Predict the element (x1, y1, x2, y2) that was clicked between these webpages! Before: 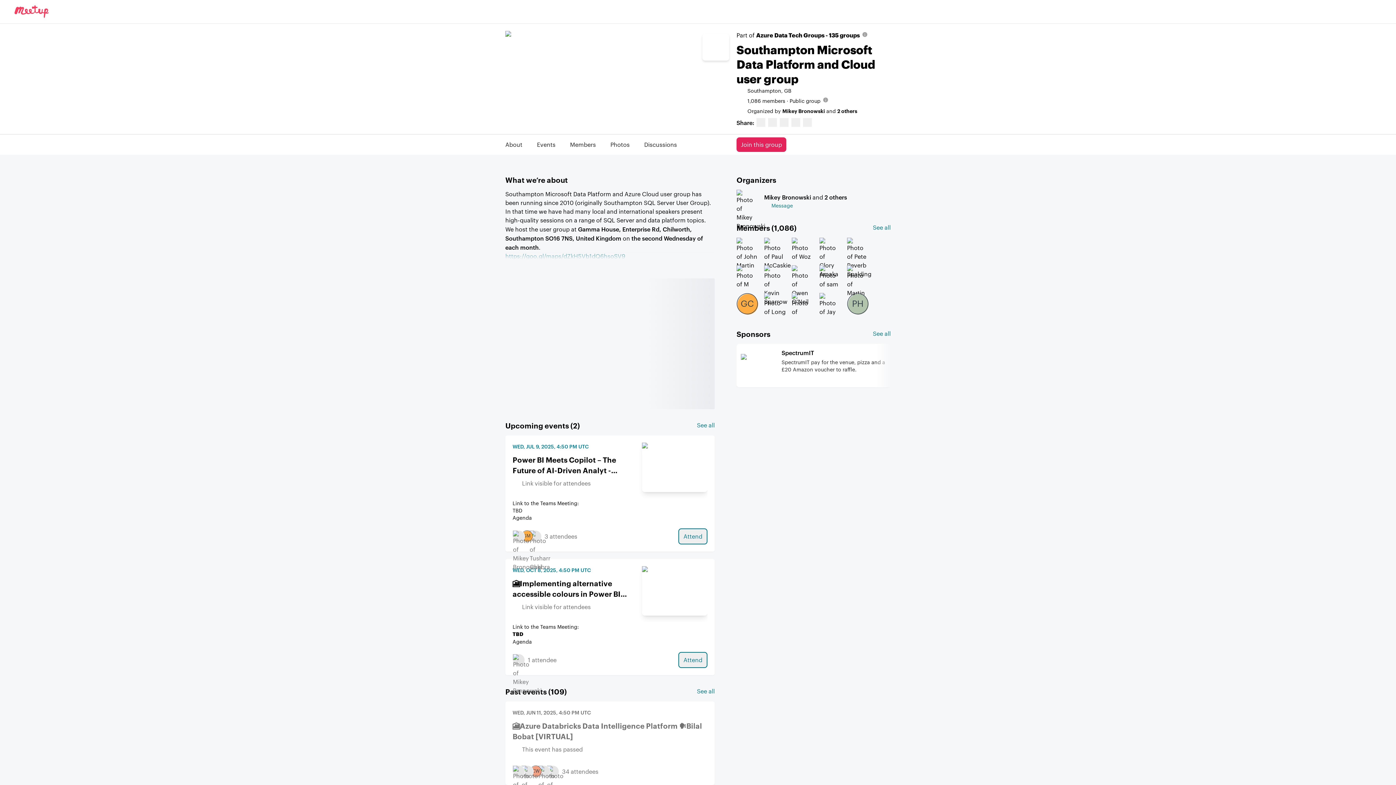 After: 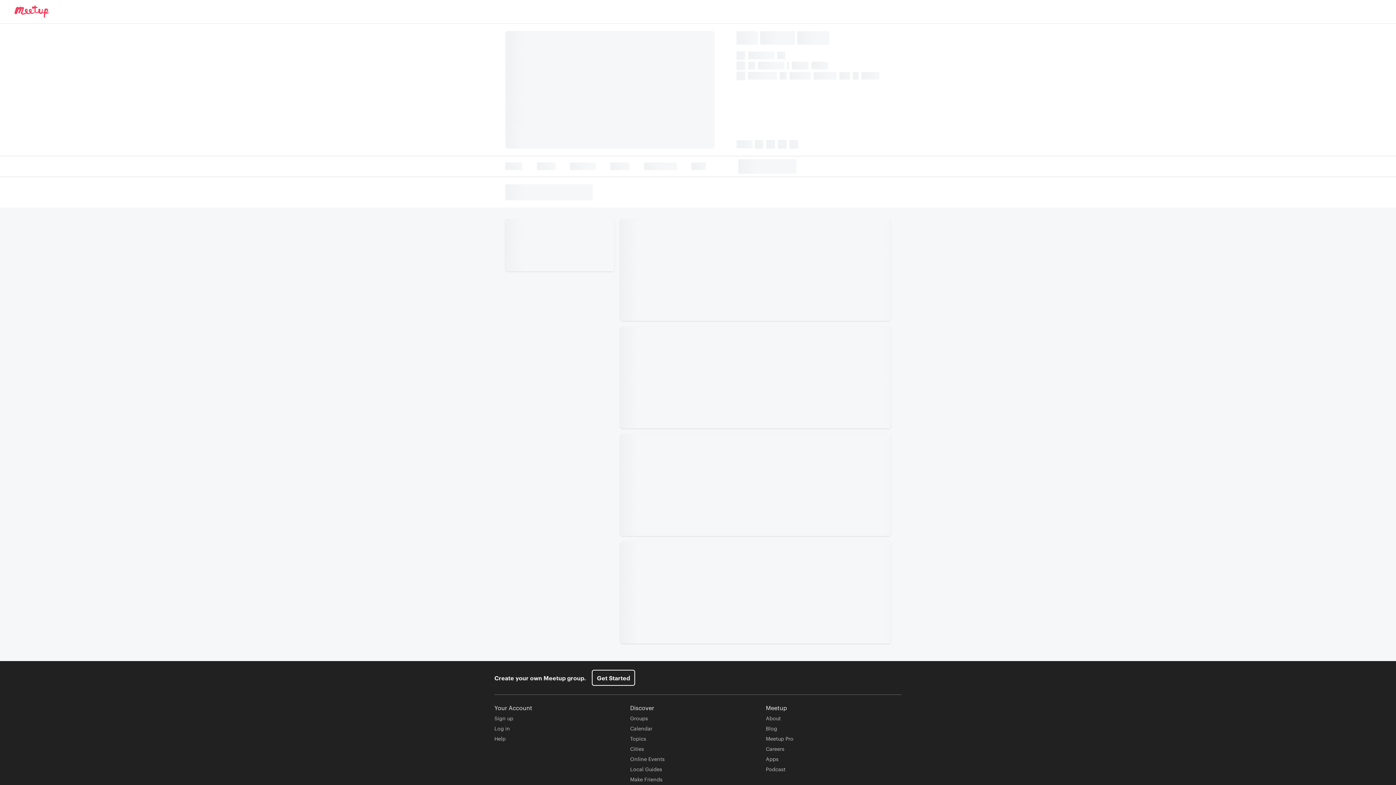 Action: label: Events bbox: (537, 140, 555, 149)